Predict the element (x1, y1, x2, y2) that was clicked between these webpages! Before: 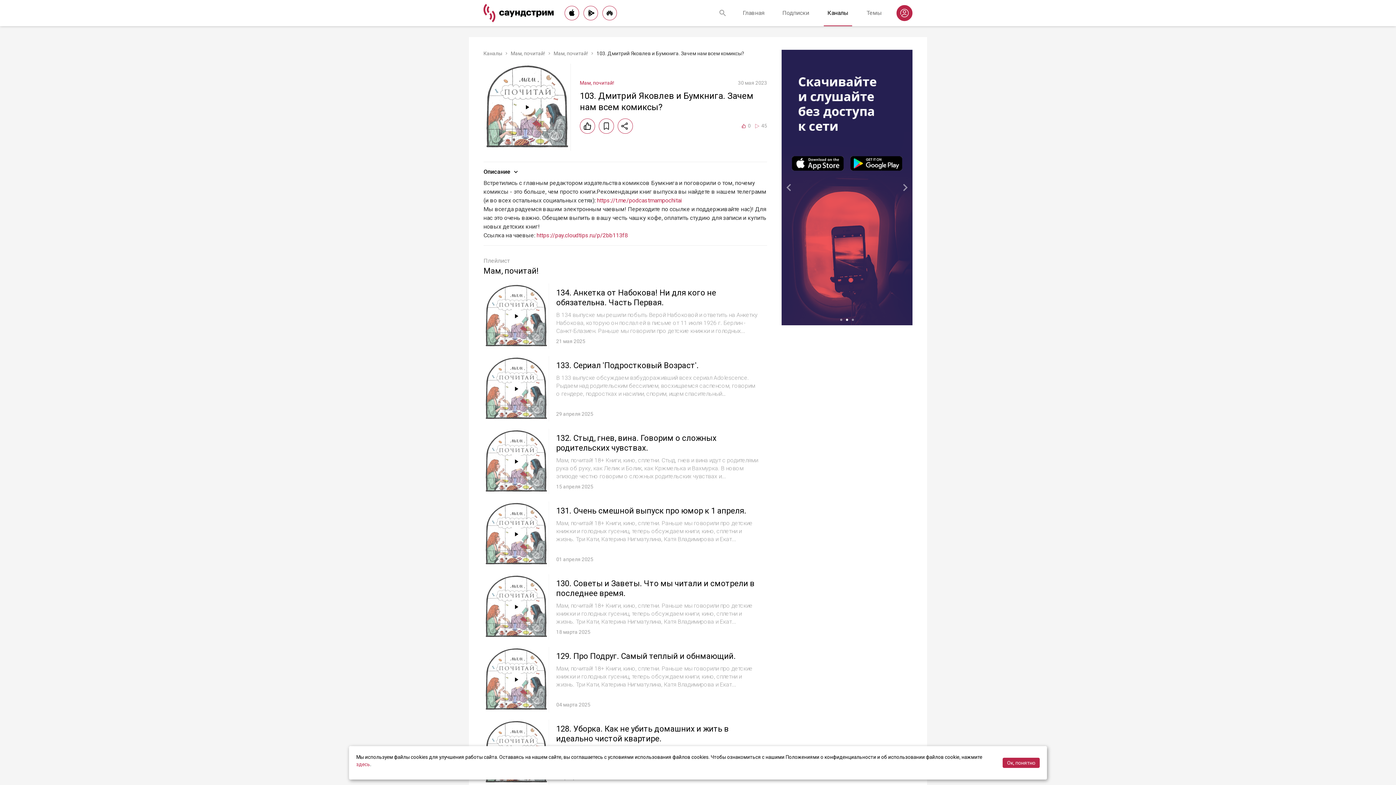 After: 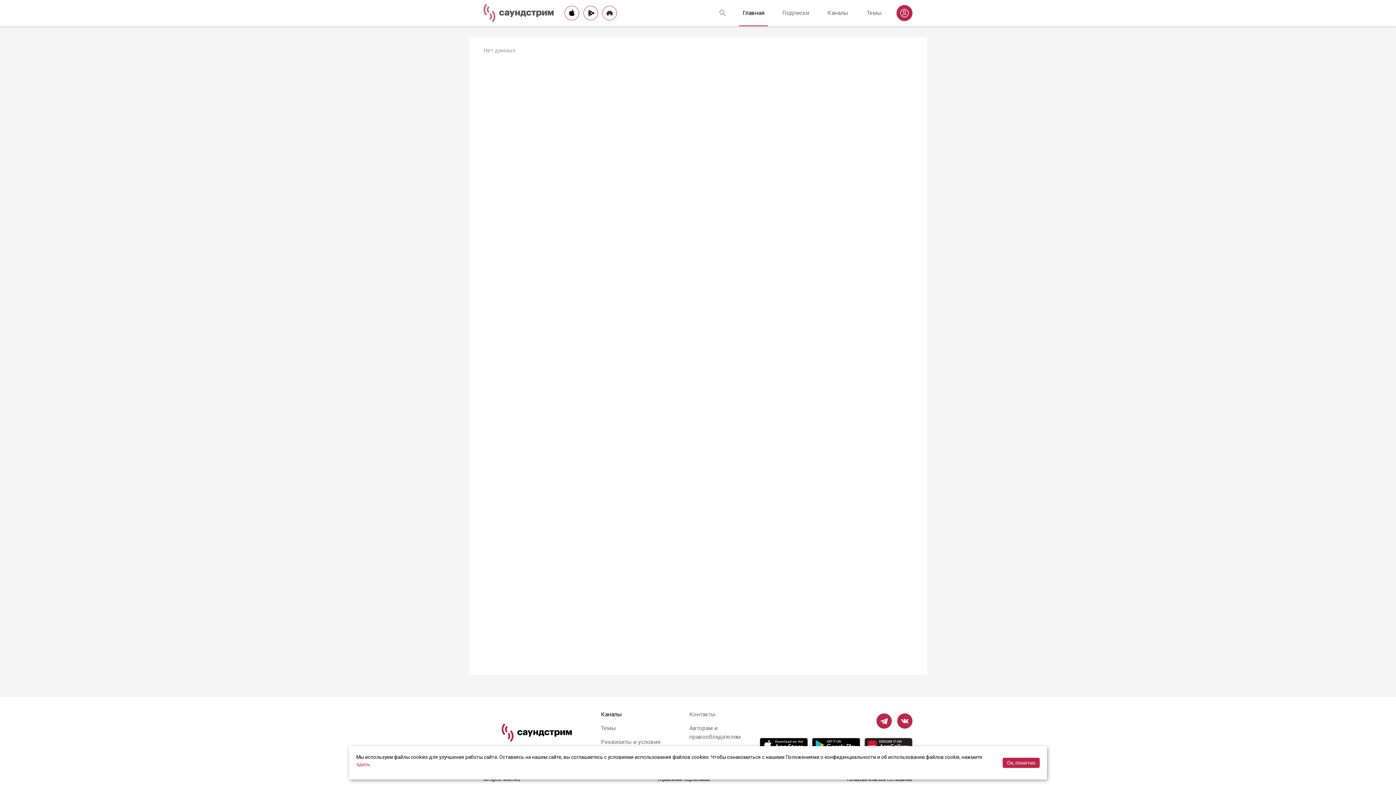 Action: bbox: (483, 3, 553, 22)